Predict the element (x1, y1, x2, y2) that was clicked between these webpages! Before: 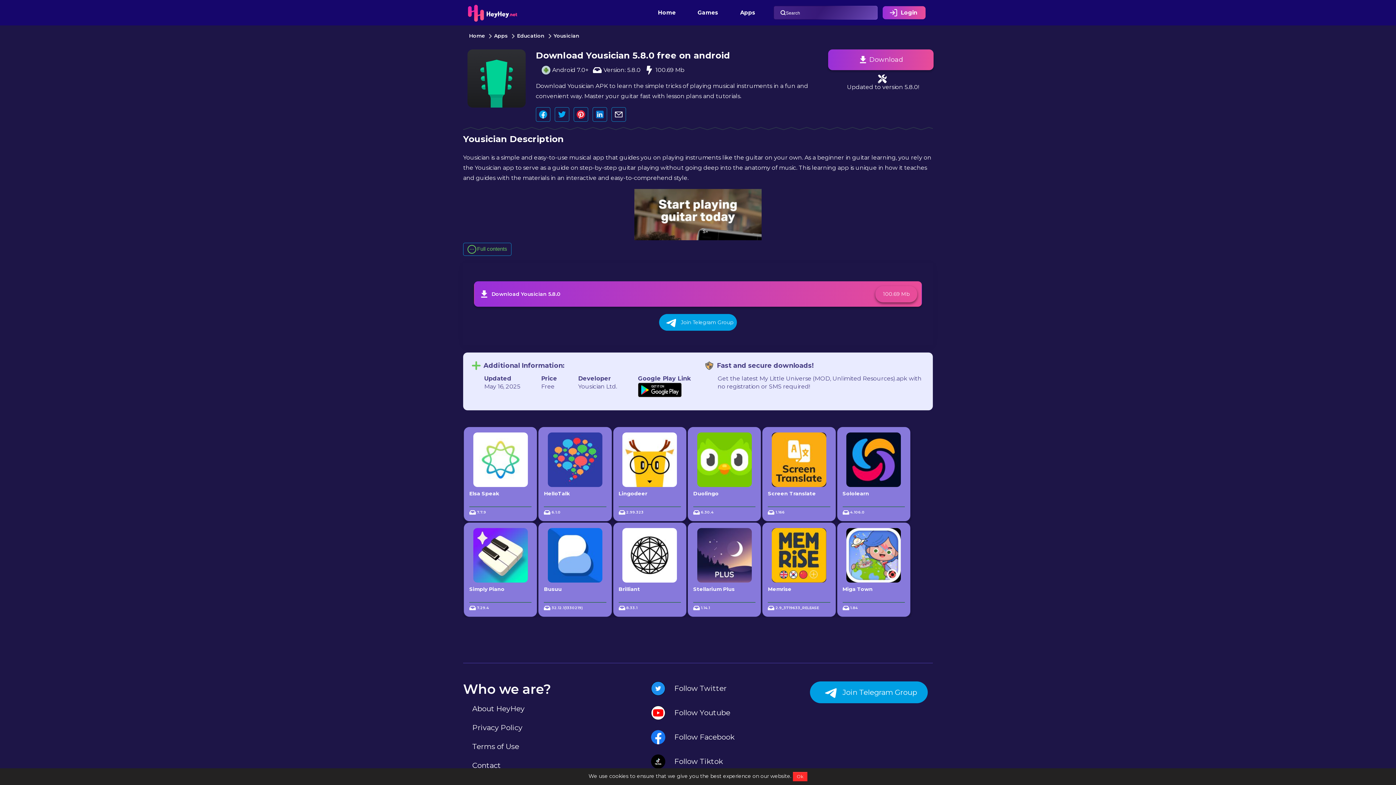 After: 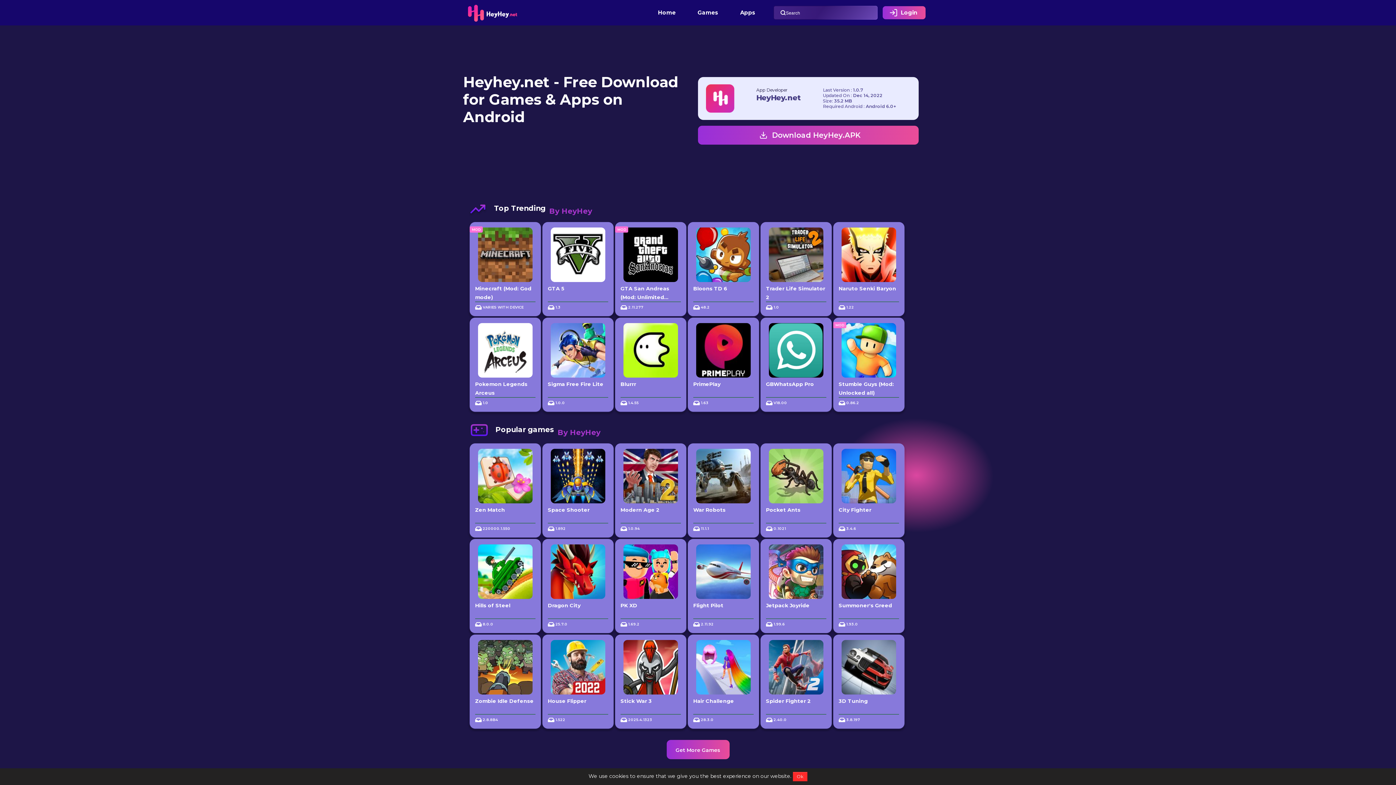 Action: bbox: (463, 0, 526, 25)